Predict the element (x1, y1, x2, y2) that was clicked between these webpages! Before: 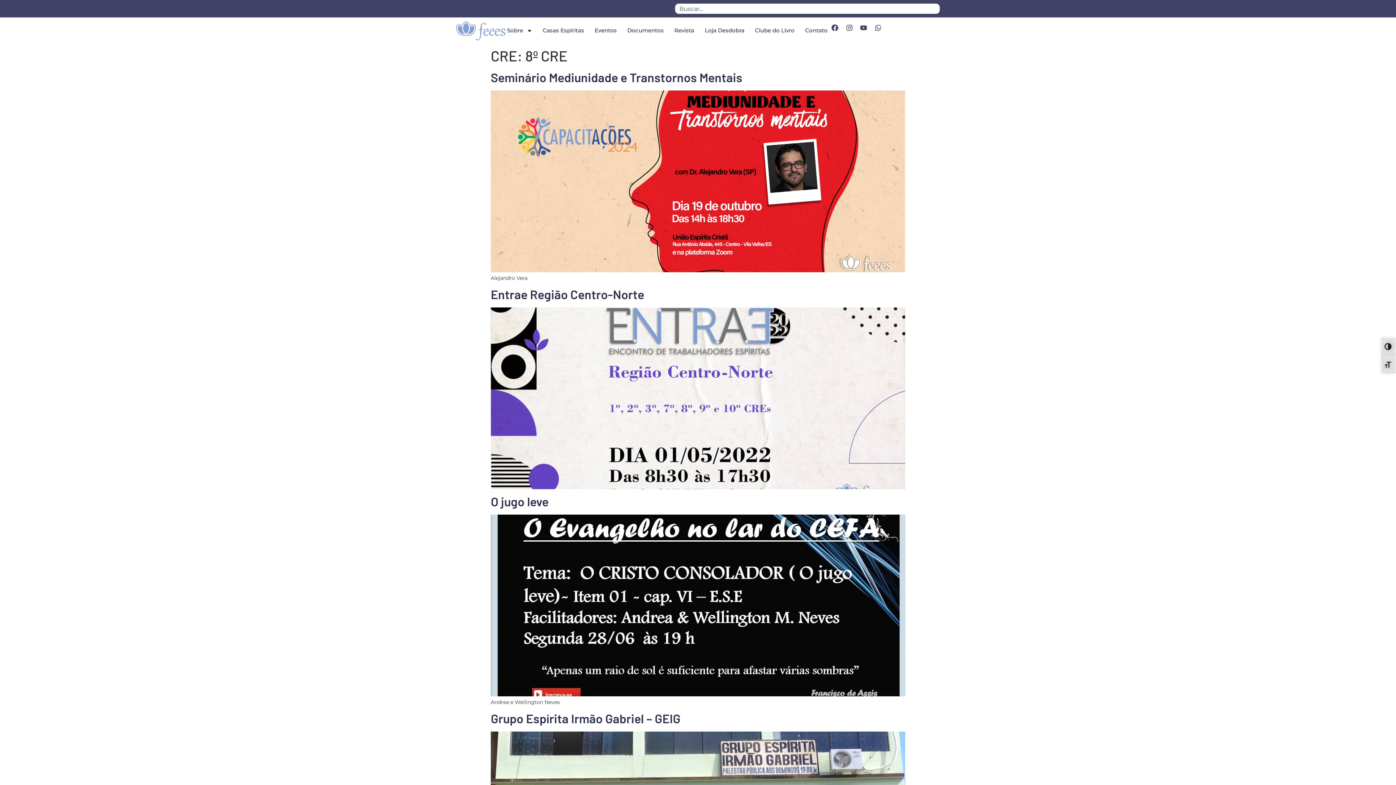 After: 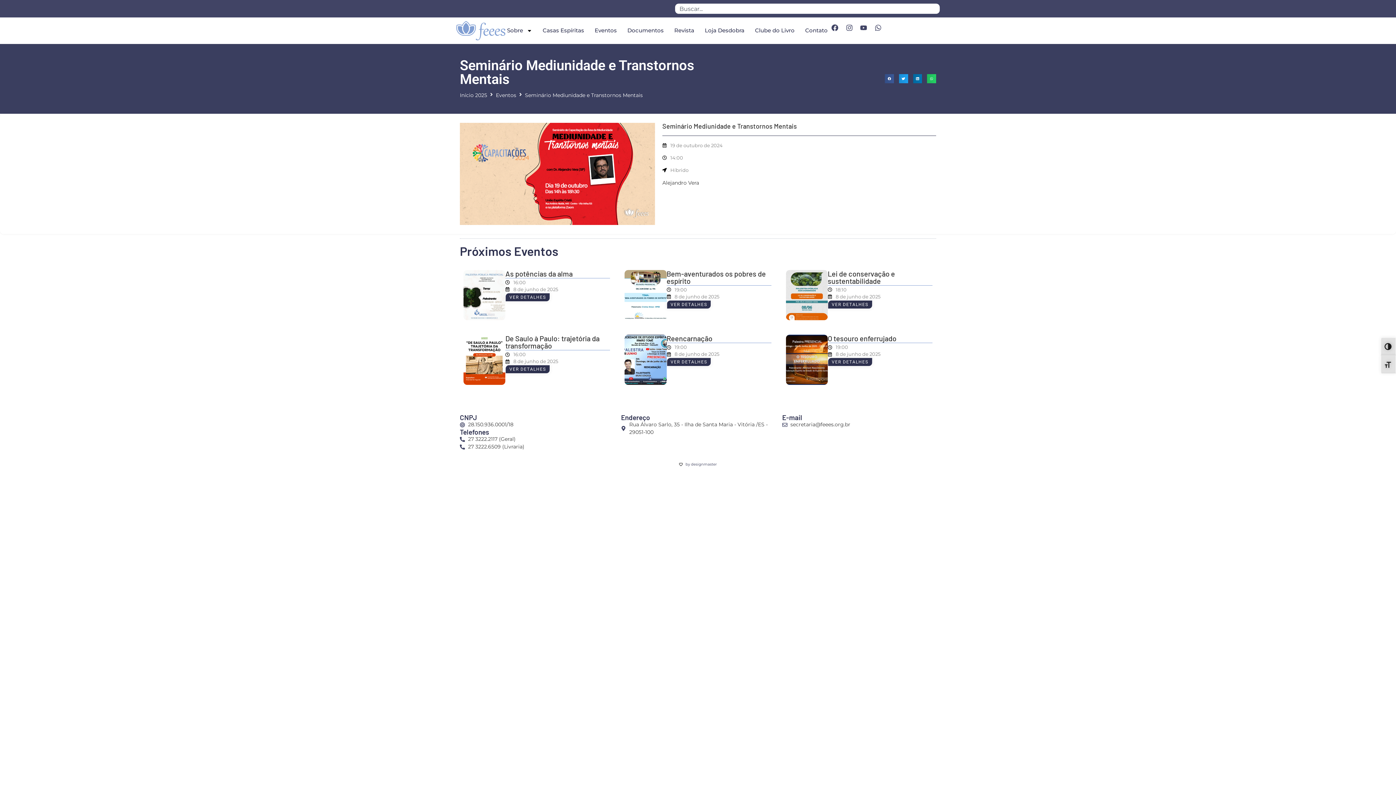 Action: label: Seminário Mediunidade e Transtornos Mentais bbox: (490, 69, 742, 84)